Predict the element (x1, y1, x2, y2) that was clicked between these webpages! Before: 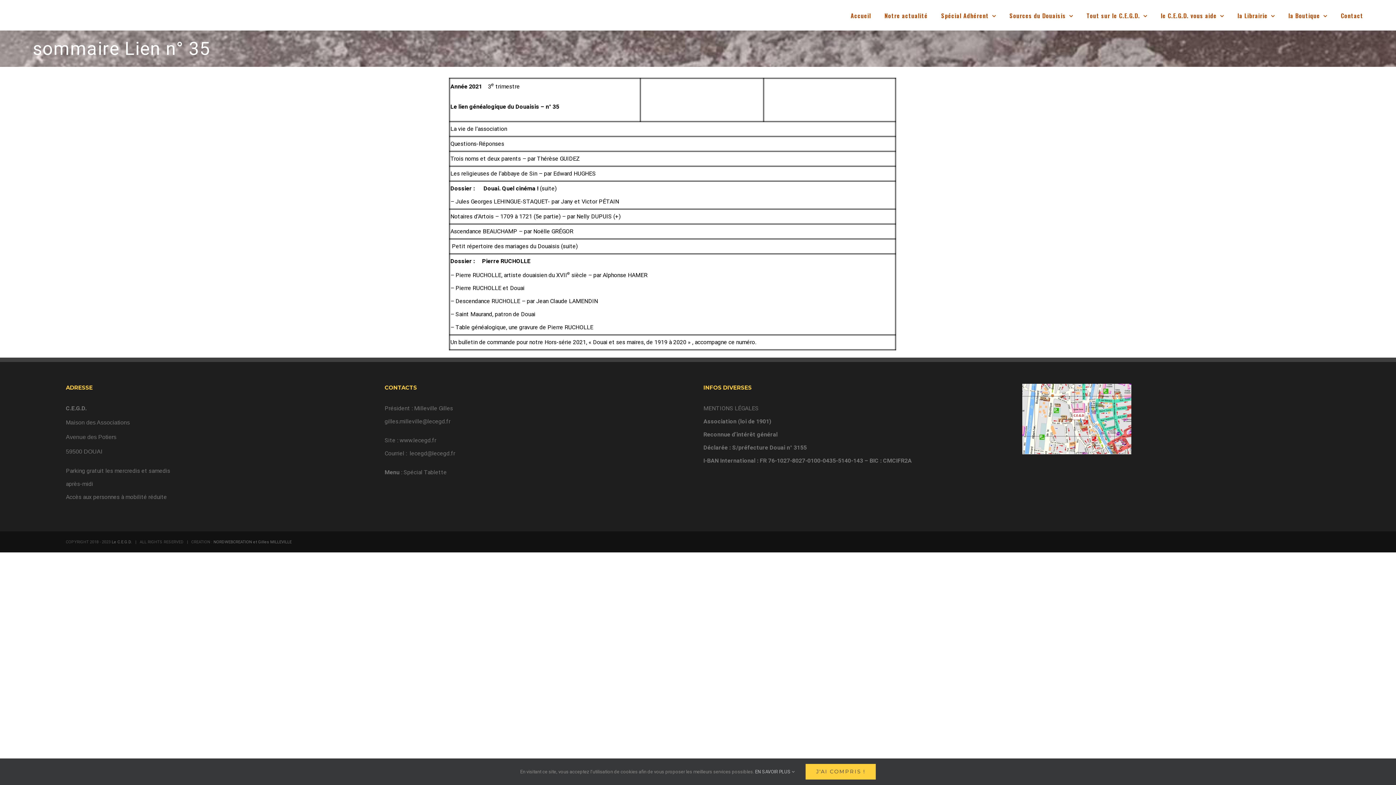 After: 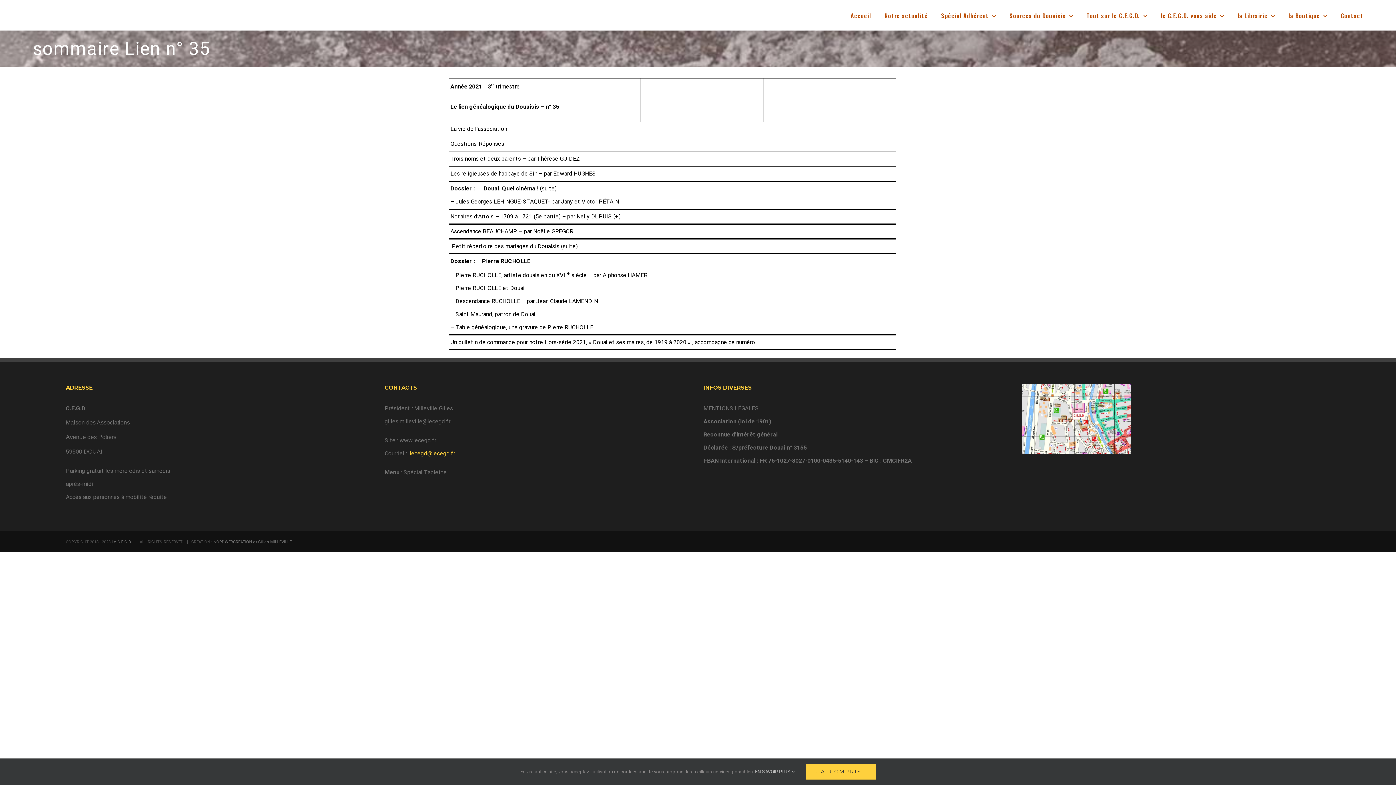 Action: bbox: (409, 450, 455, 457) label: lecegd@lecegd.fr